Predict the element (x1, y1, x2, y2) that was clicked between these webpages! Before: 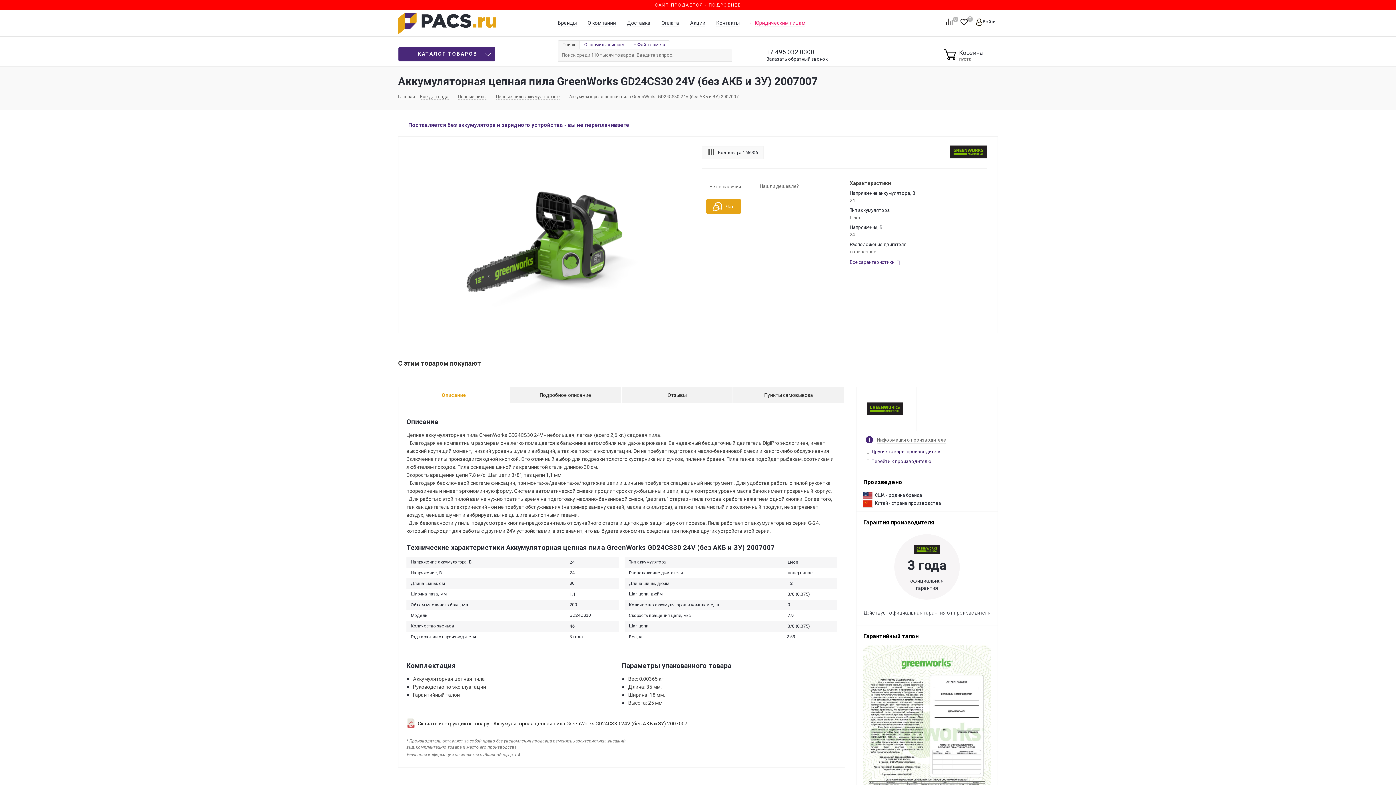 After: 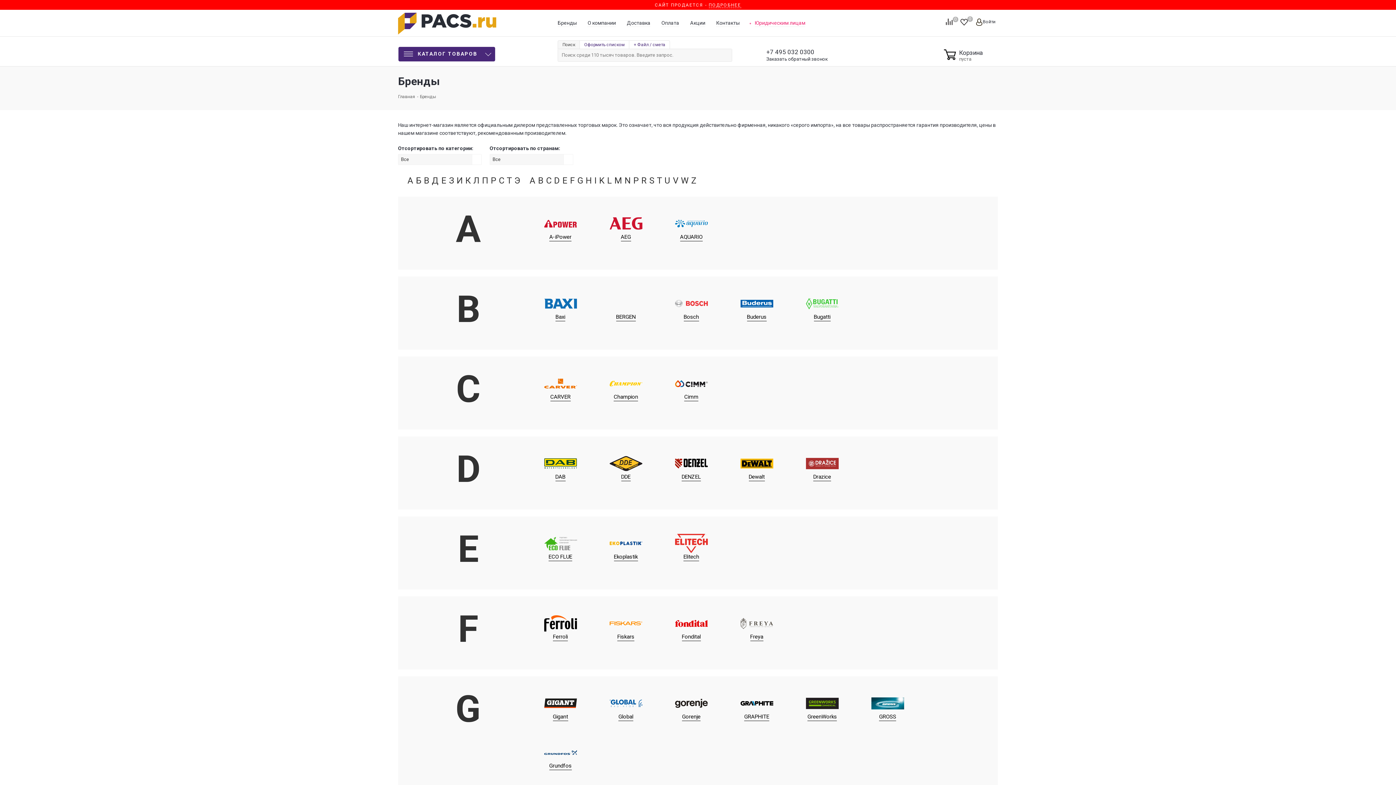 Action: bbox: (557, 19, 576, 26) label: Бренды